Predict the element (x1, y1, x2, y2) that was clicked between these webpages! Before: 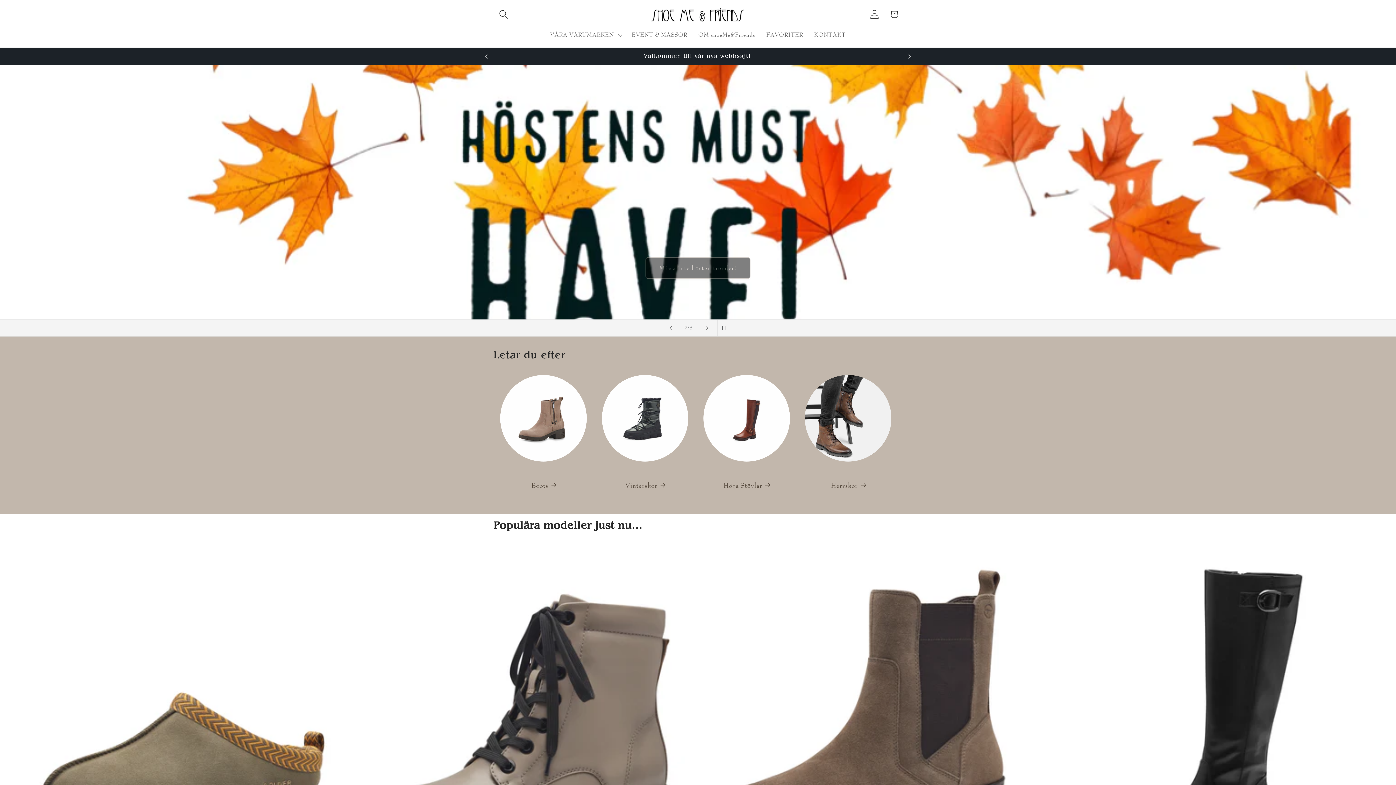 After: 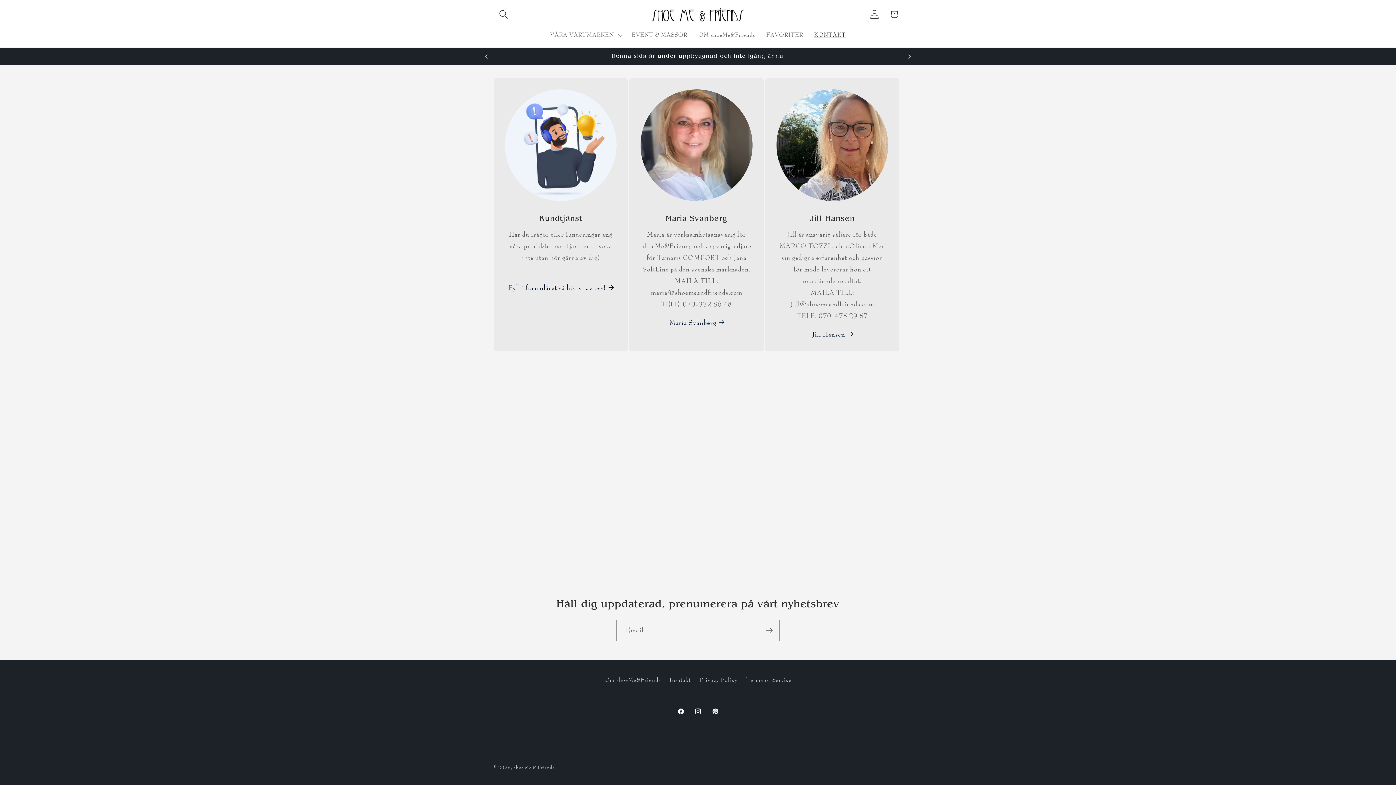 Action: bbox: (808, 25, 851, 44) label: KONTAKT